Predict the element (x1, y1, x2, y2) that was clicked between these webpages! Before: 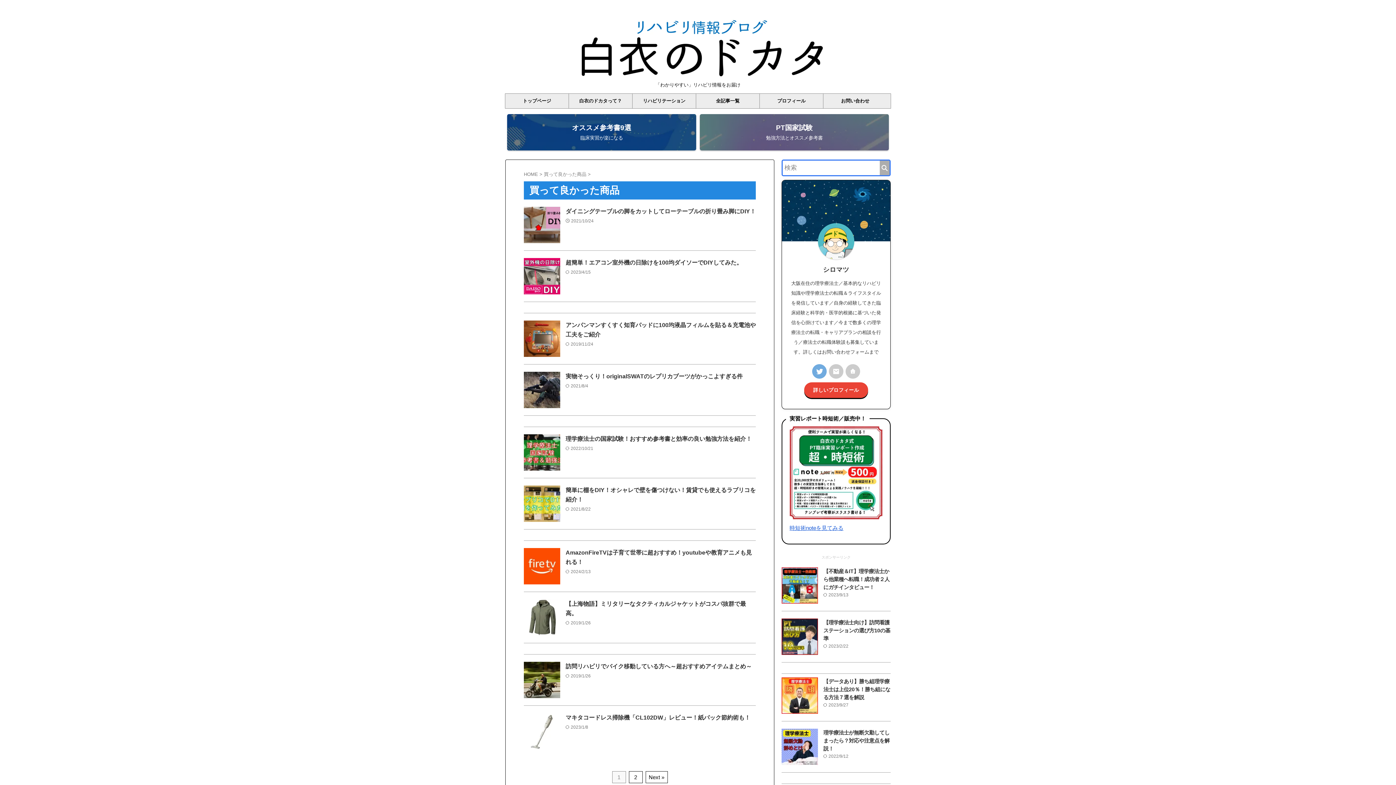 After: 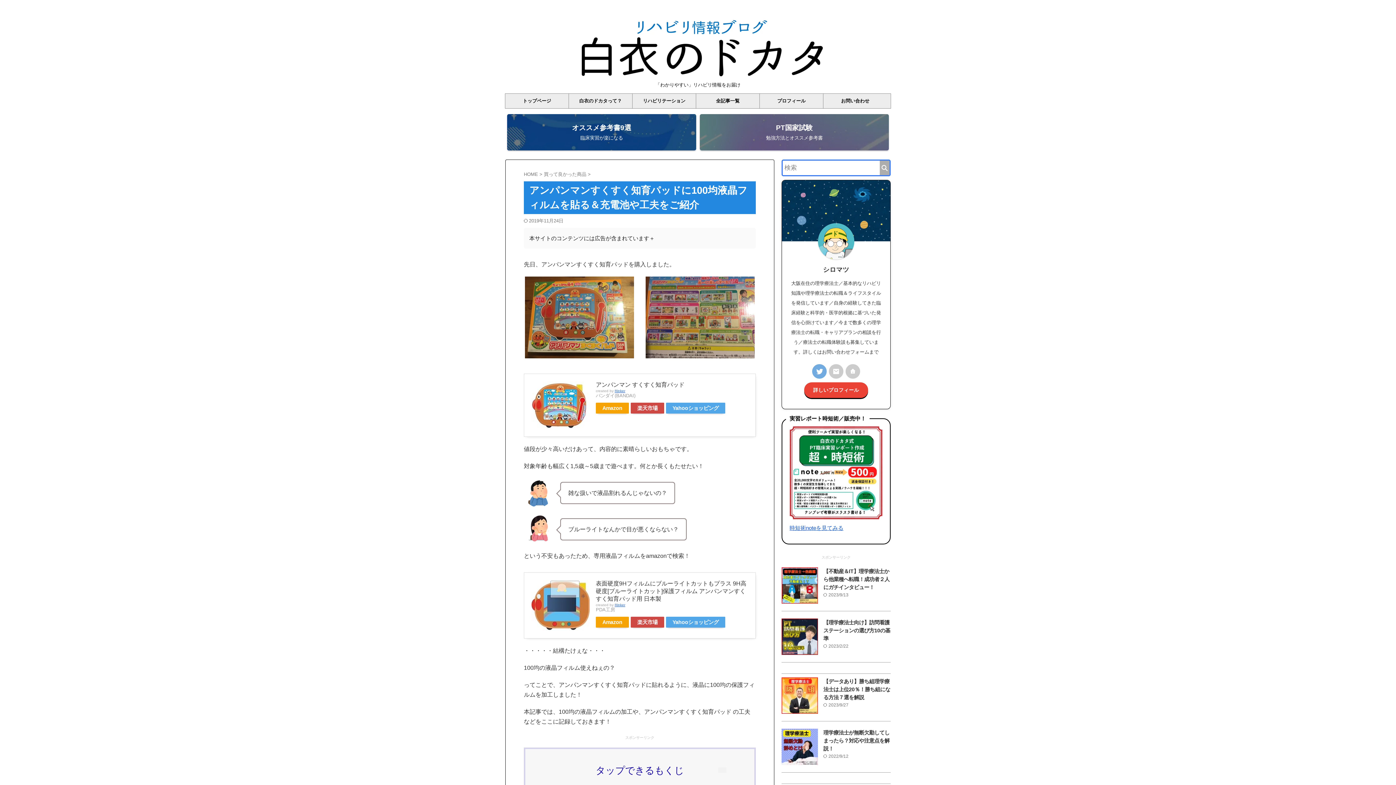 Action: bbox: (524, 350, 560, 356)